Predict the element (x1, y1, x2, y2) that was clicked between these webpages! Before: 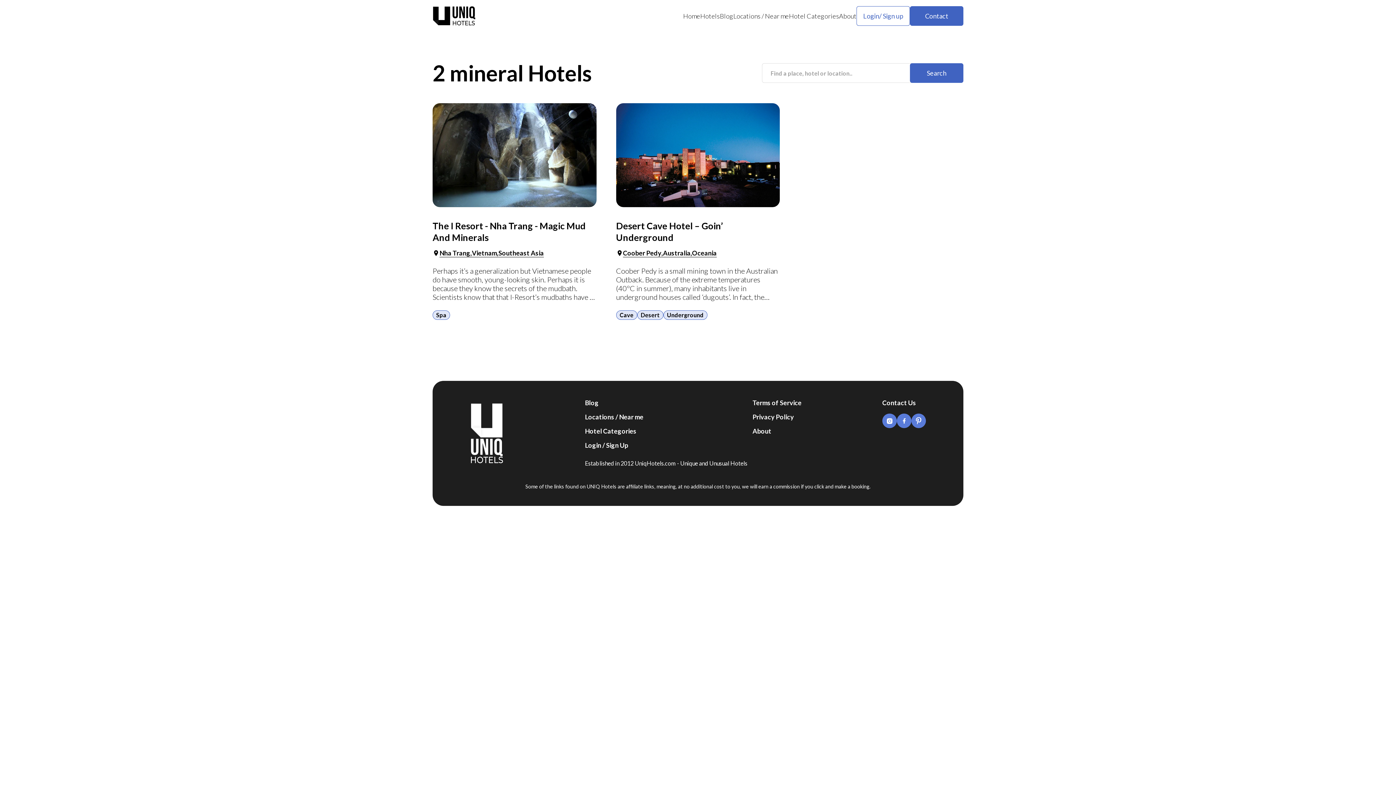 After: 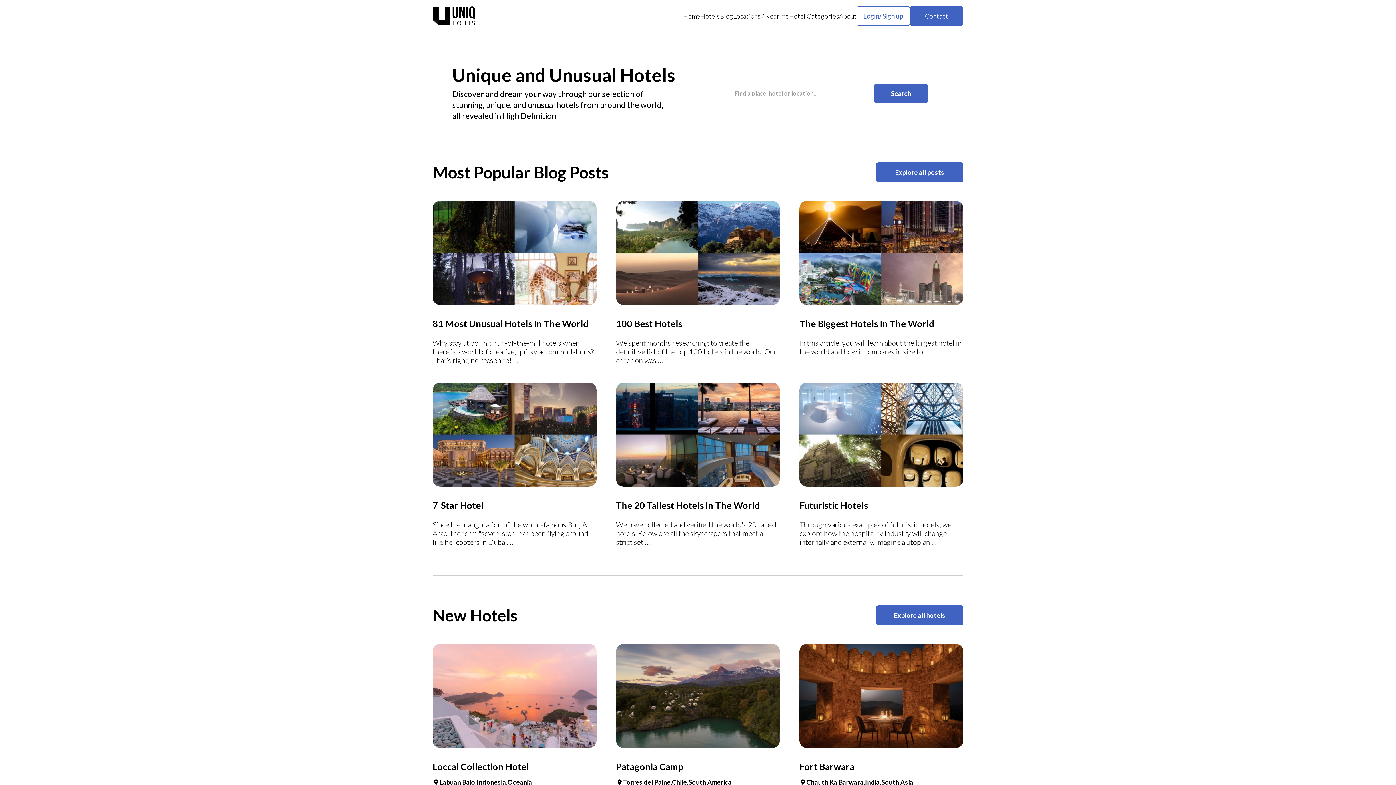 Action: label: Home bbox: (683, 9, 700, 22)